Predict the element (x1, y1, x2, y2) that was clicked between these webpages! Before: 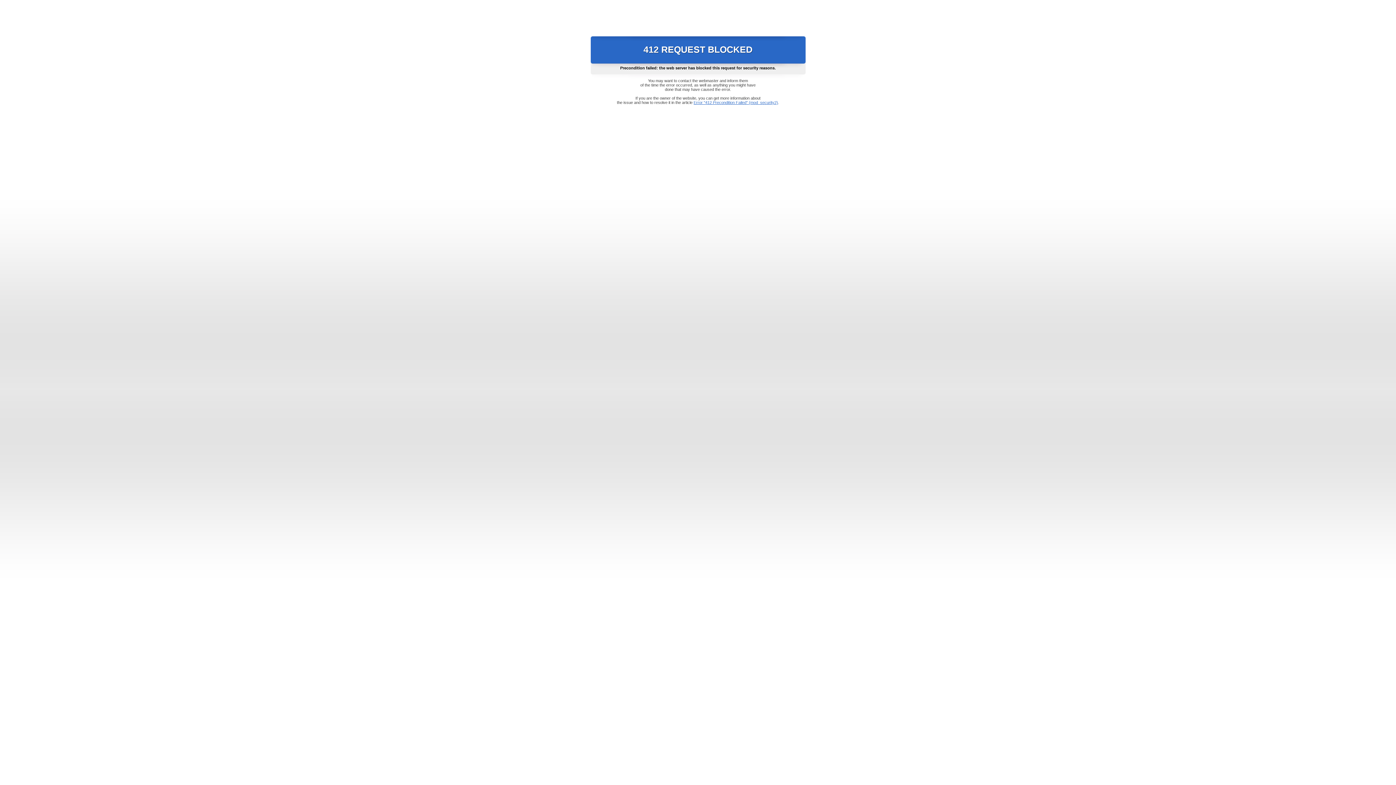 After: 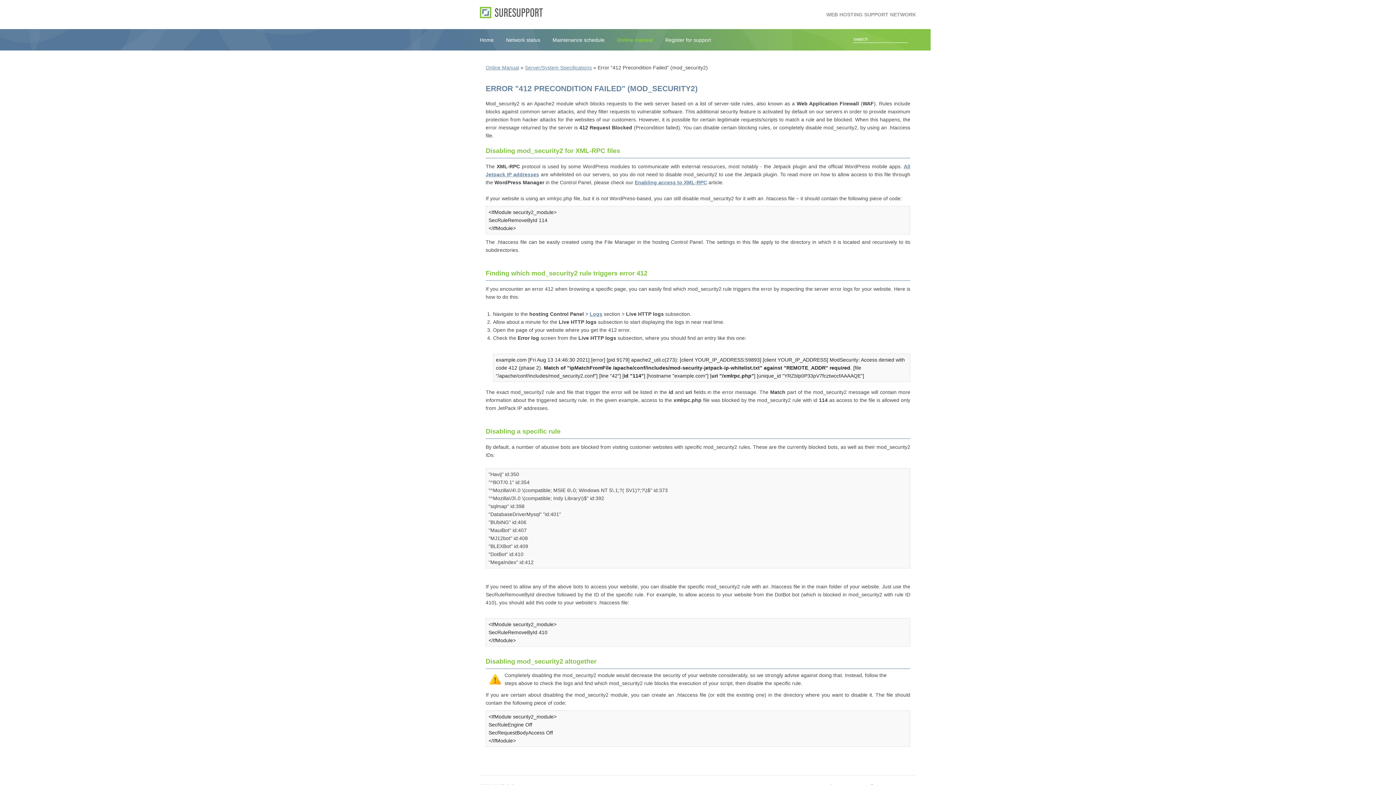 Action: bbox: (693, 100, 778, 104) label: Error "412 Precondition Failed" (mod_security2)